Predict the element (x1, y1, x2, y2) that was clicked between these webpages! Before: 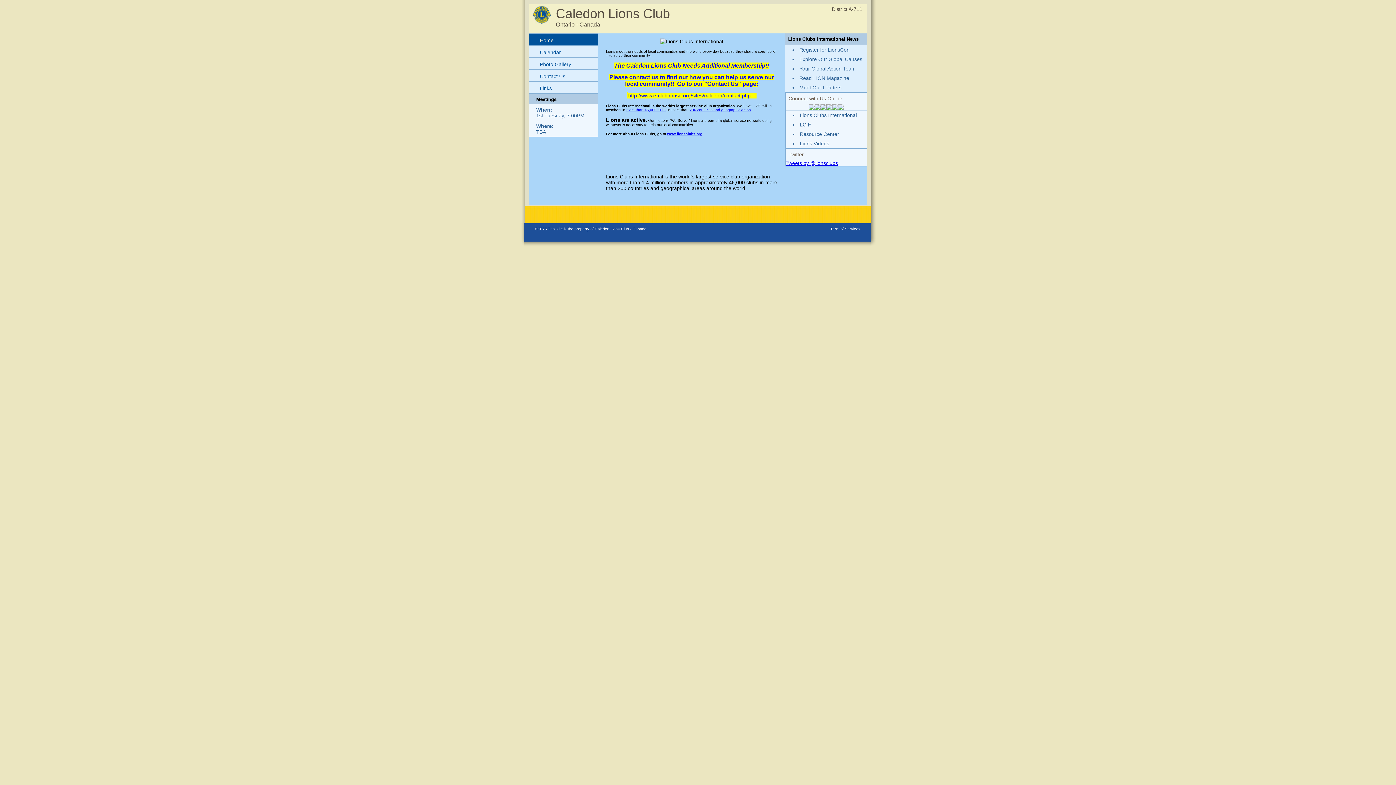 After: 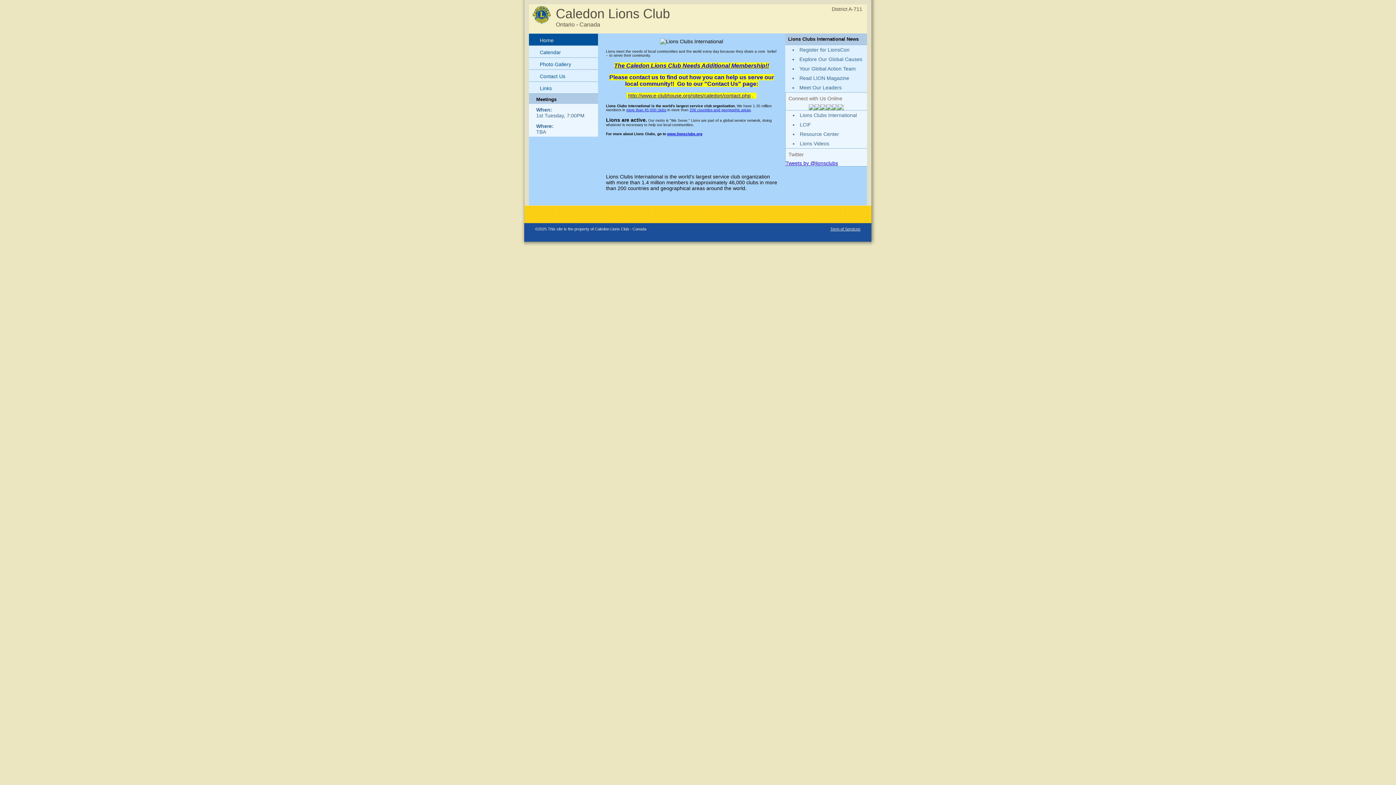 Action: bbox: (832, 105, 838, 111)